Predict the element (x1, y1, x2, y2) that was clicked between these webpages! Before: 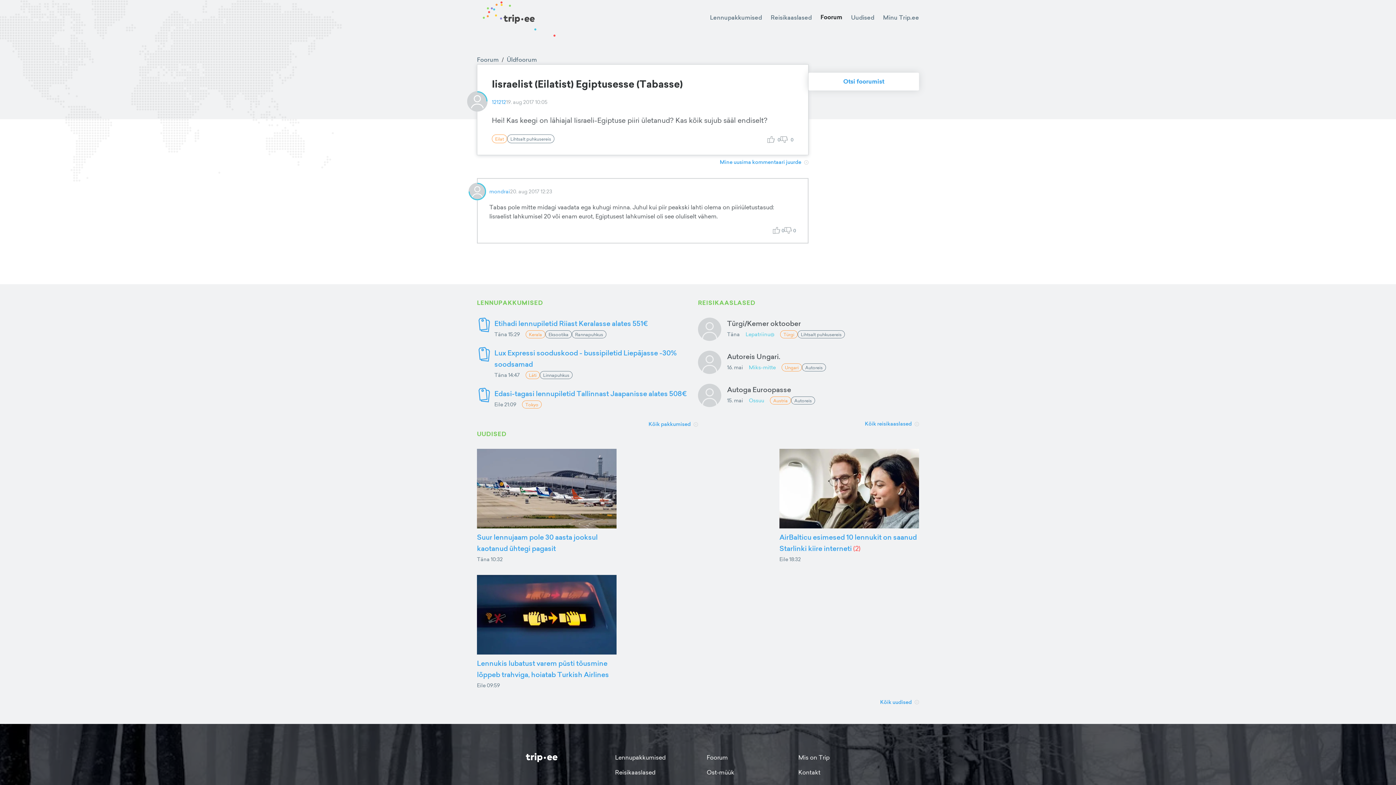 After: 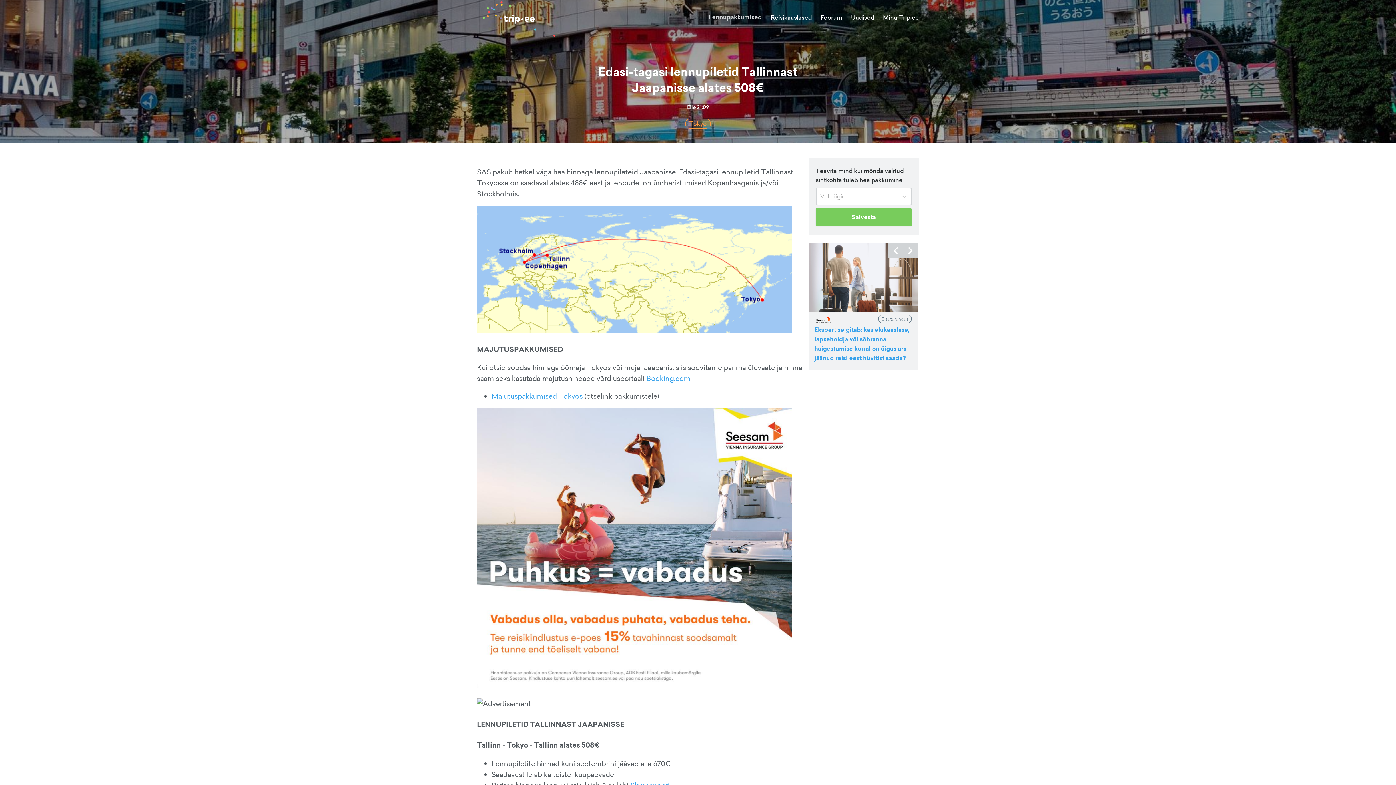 Action: bbox: (494, 388, 698, 399) label: Edasi-tagasi lennupiletid Tallinnast Jaapanisse alates 508€